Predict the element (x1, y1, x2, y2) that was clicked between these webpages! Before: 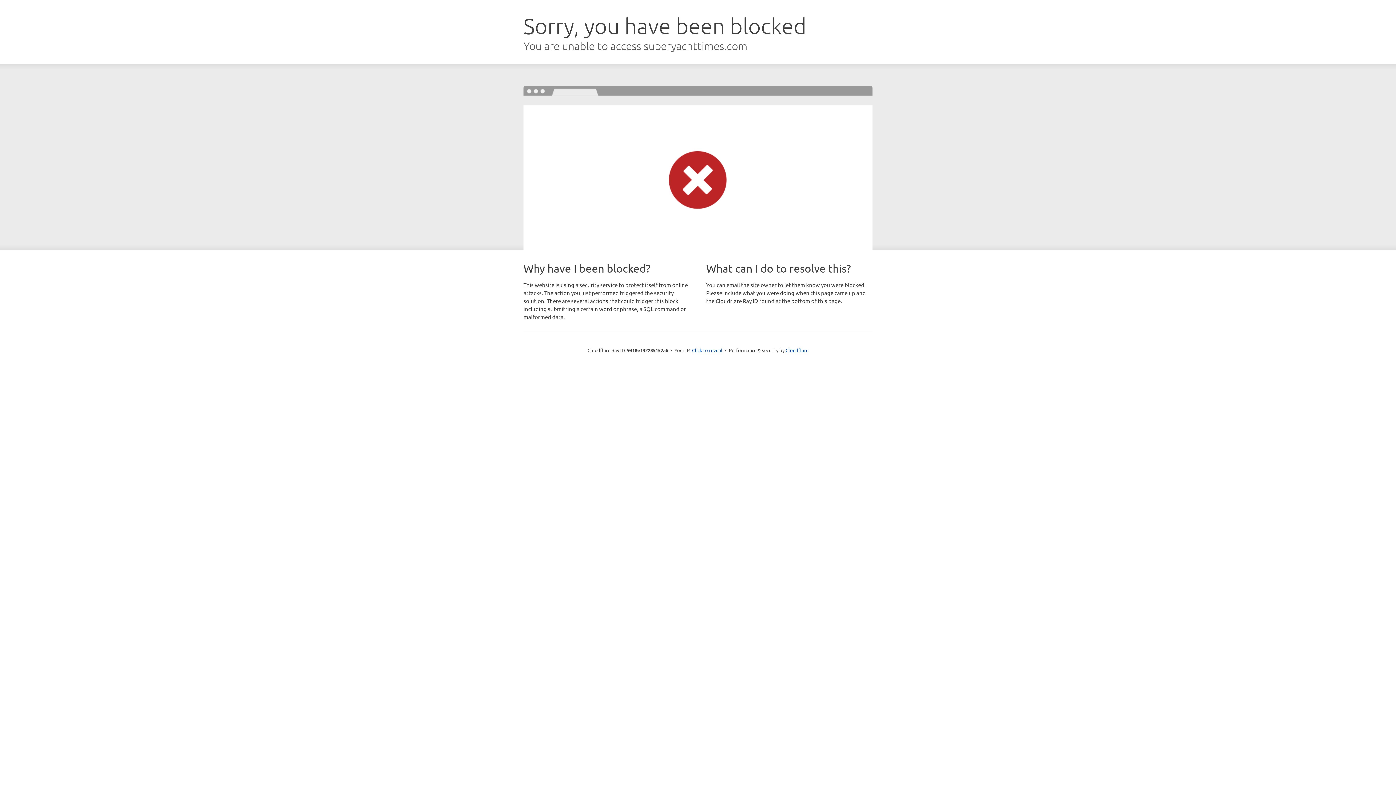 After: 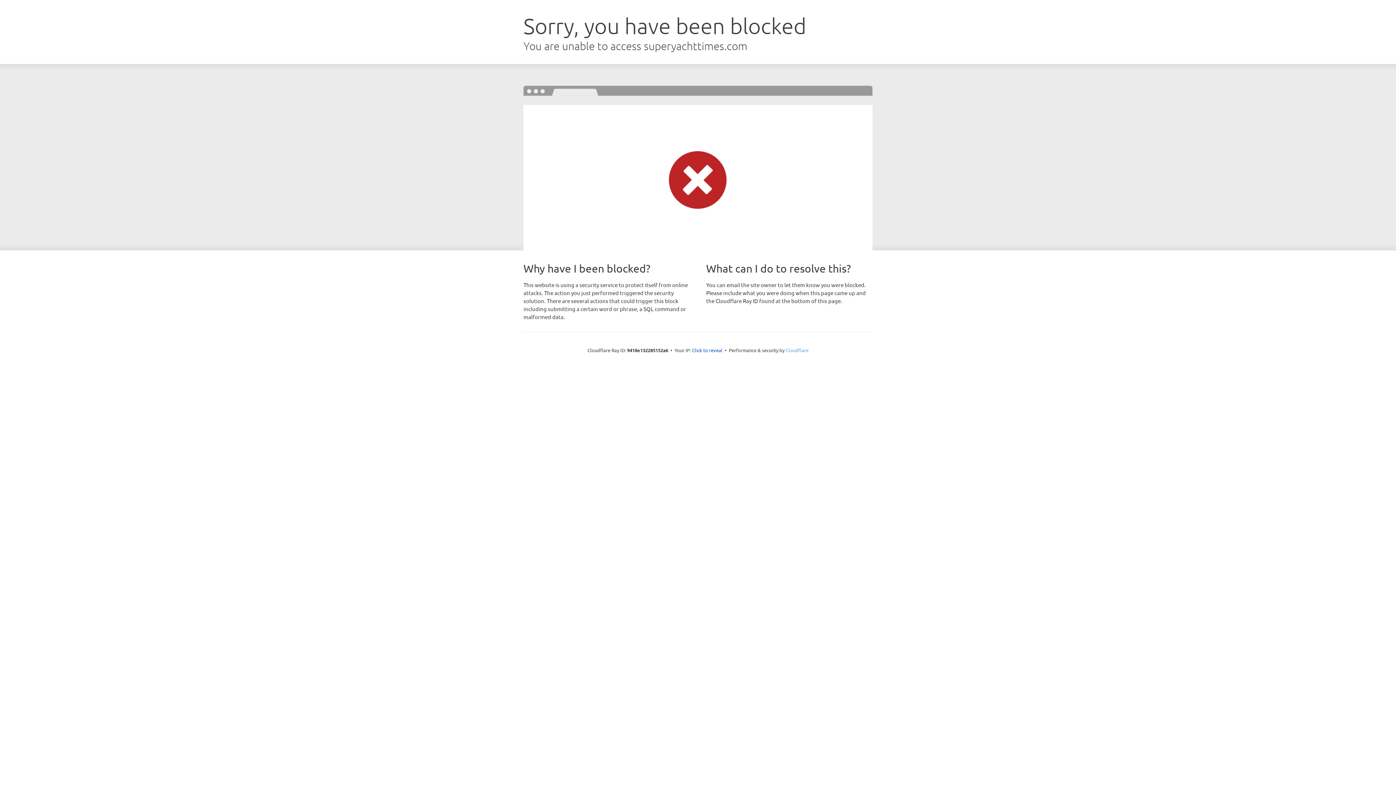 Action: label: Cloudflare bbox: (785, 347, 808, 353)